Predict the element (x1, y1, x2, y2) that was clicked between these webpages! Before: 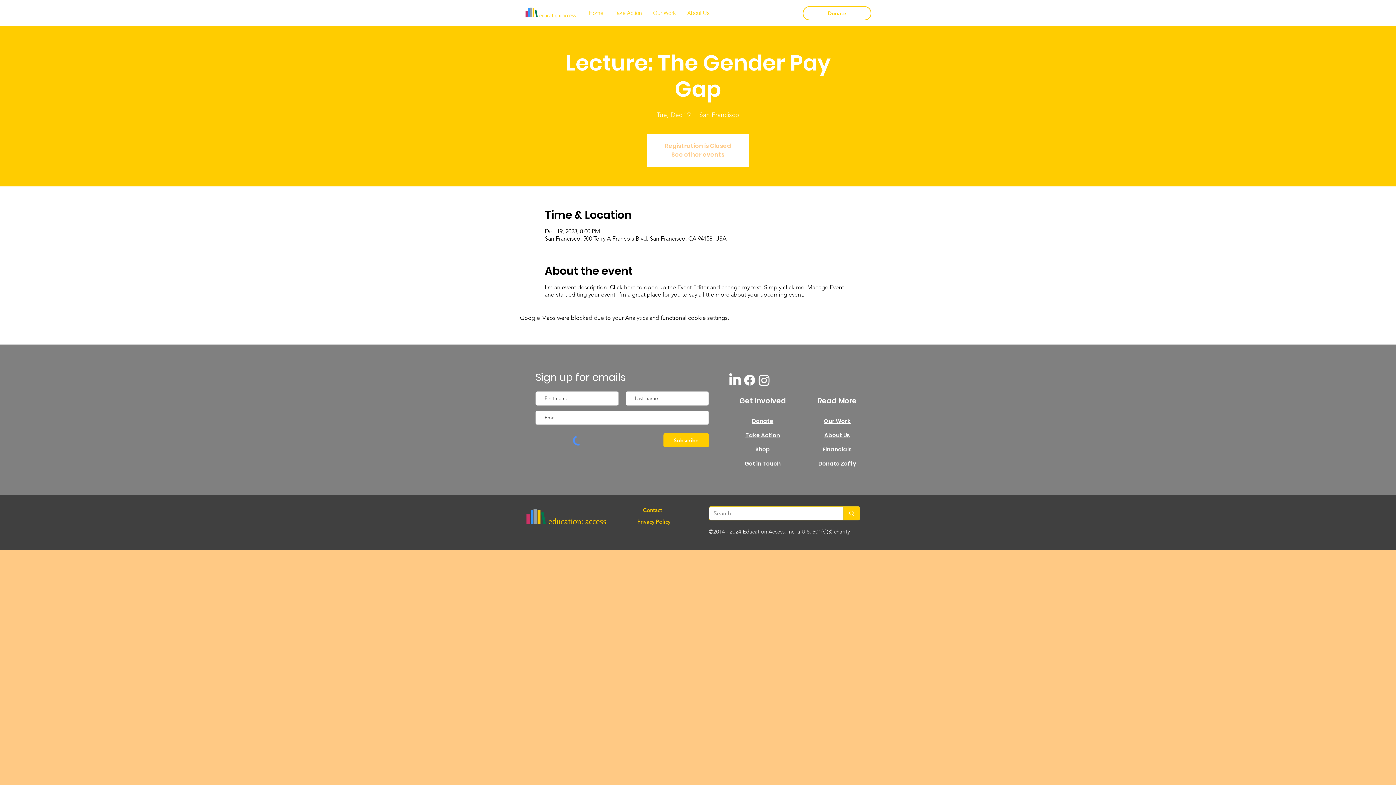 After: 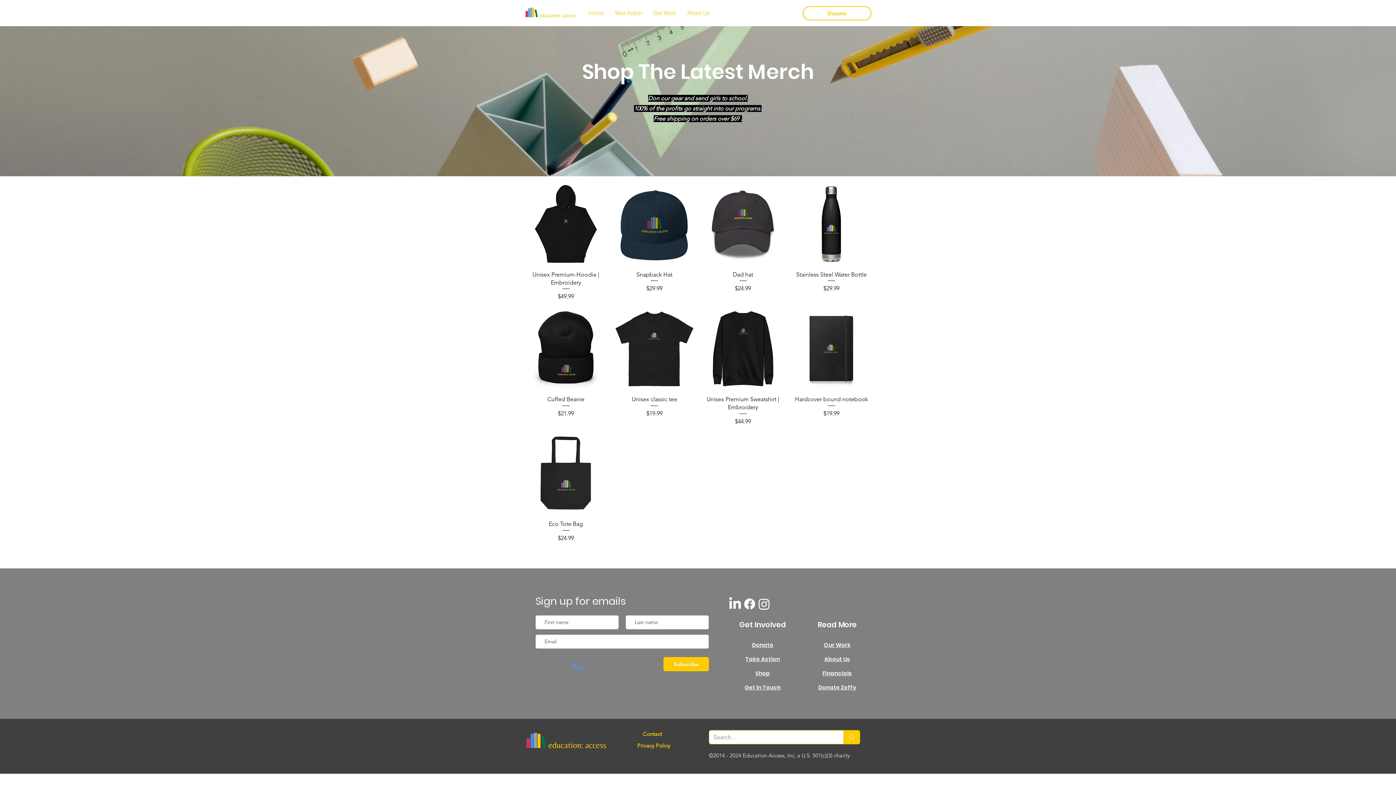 Action: bbox: (755, 446, 770, 453) label: Shop